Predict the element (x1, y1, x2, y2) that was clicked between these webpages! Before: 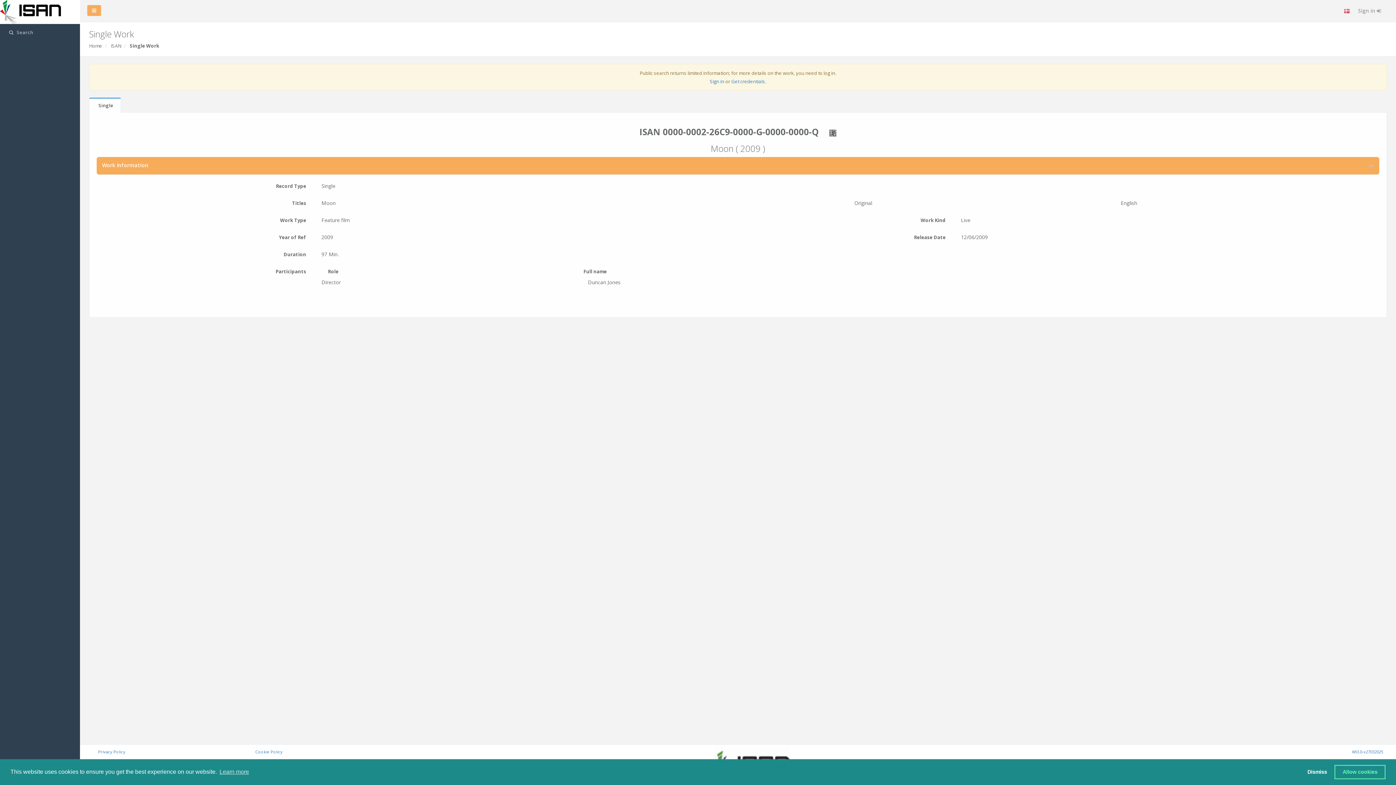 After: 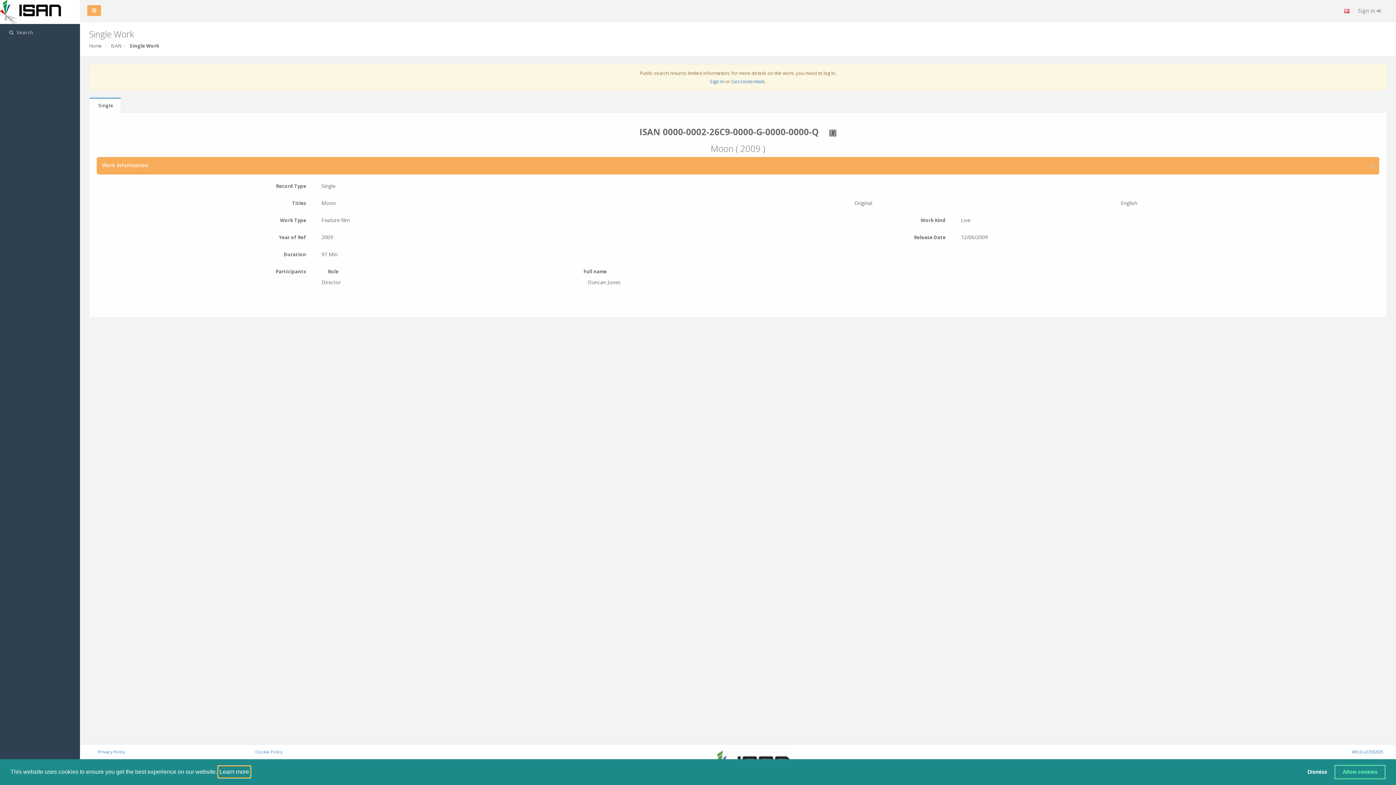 Action: label: learn more about cookies bbox: (218, 766, 250, 777)